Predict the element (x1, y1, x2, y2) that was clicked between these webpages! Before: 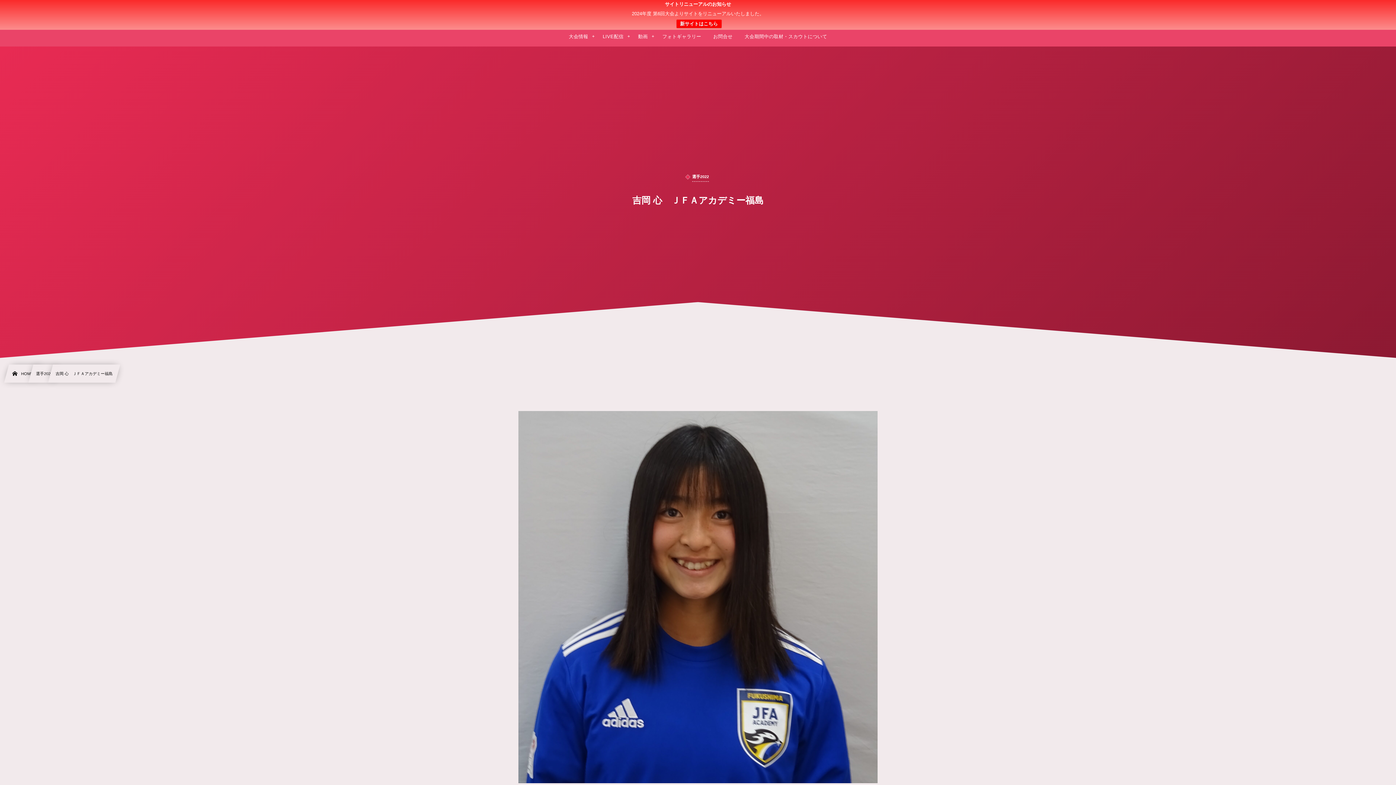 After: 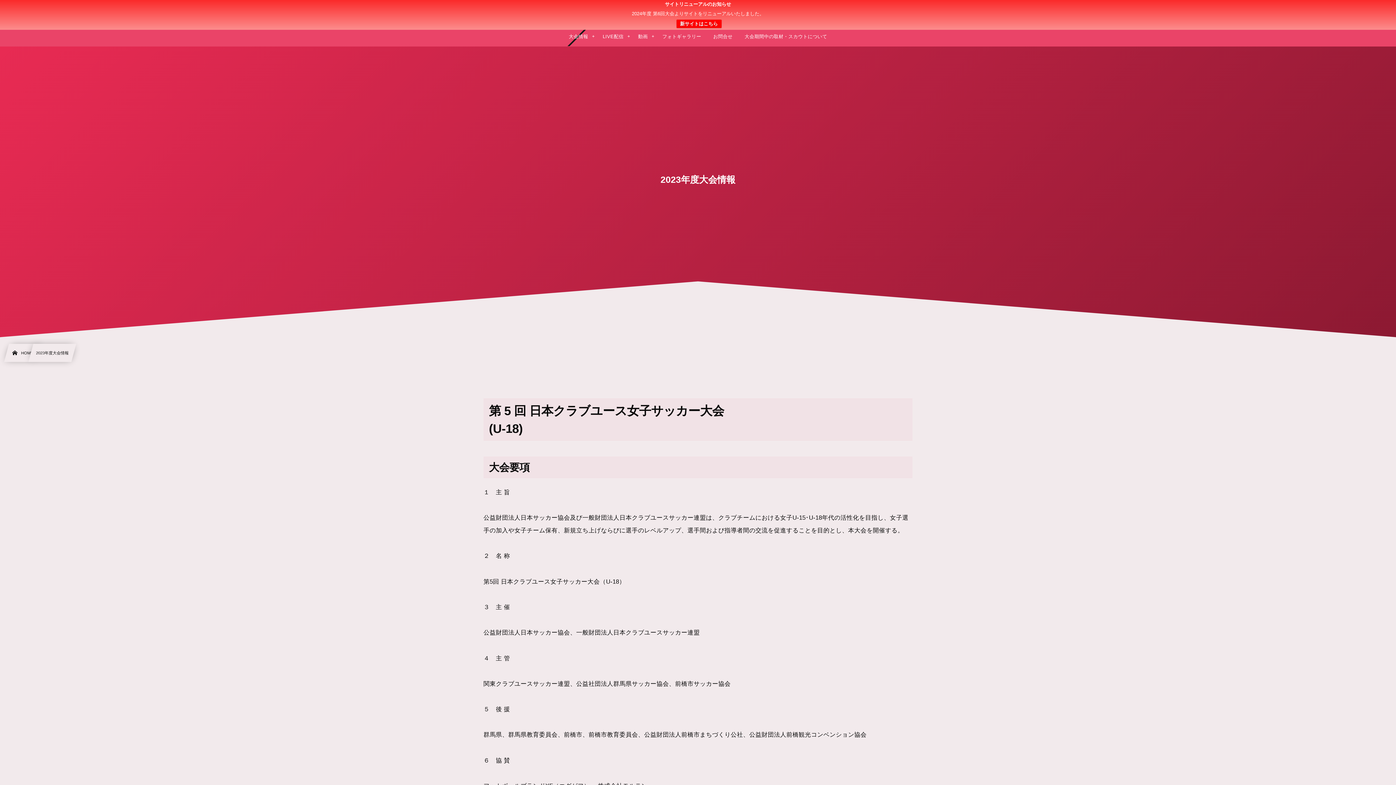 Action: bbox: (563, 26, 596, 46) label: 大会情報